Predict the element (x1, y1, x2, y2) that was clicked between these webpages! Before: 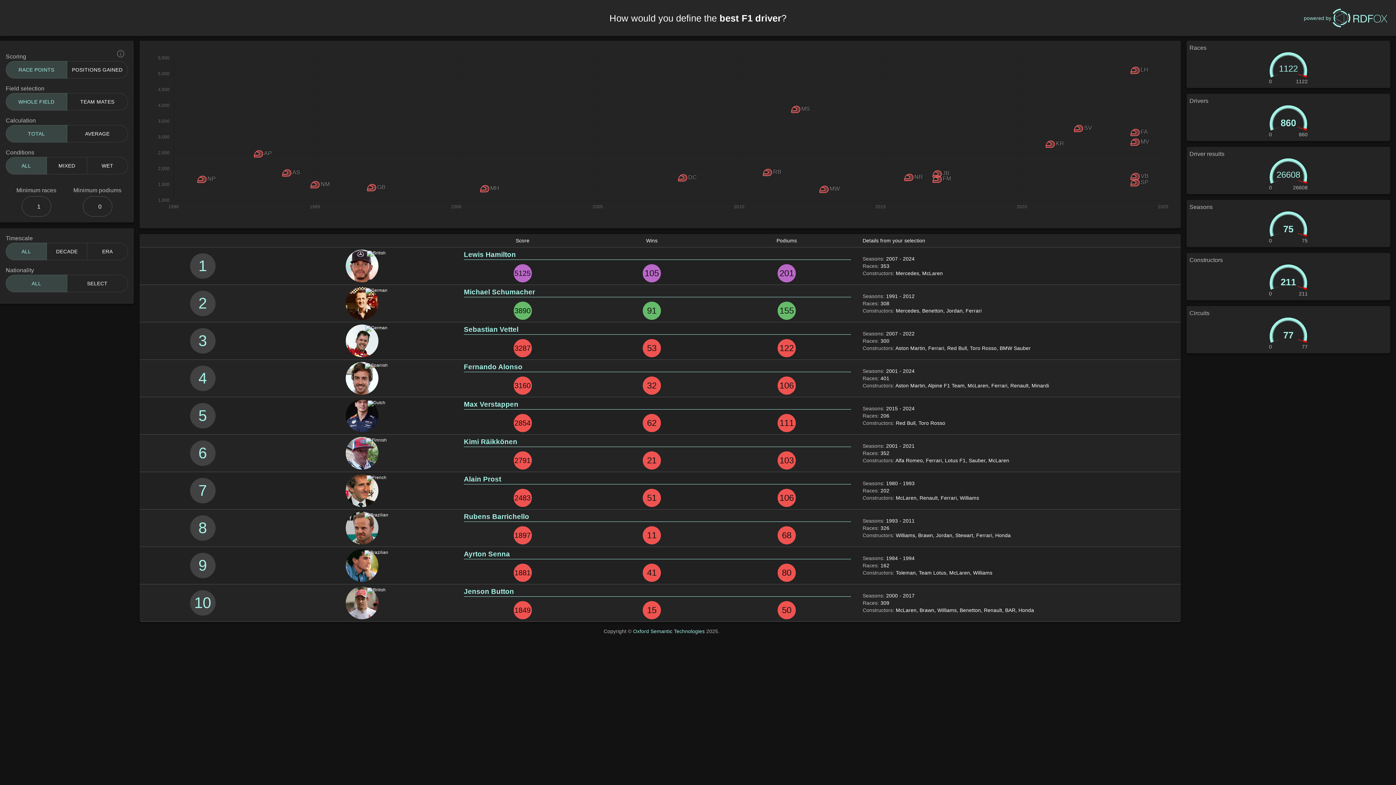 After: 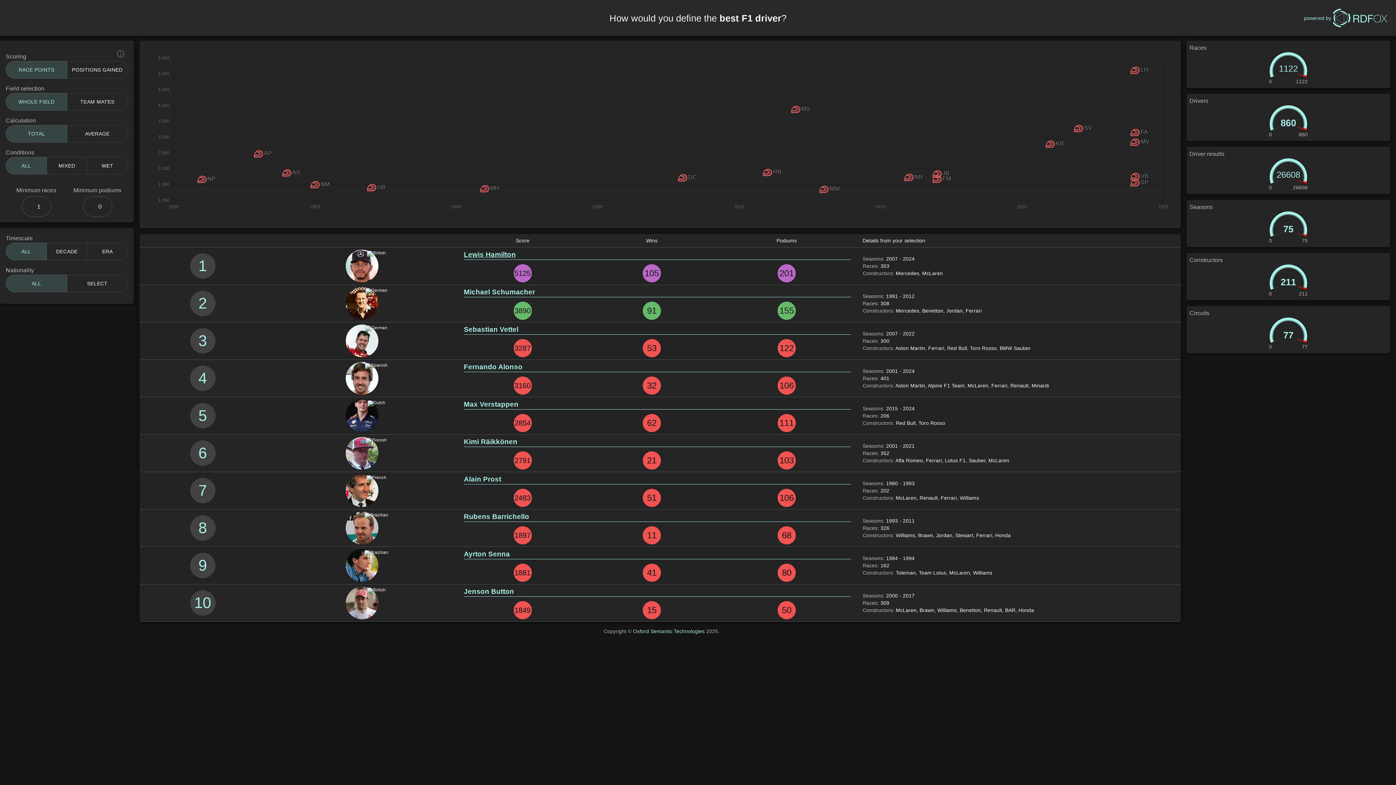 Action: bbox: (464, 249, 851, 260) label: Lewis Hamilton